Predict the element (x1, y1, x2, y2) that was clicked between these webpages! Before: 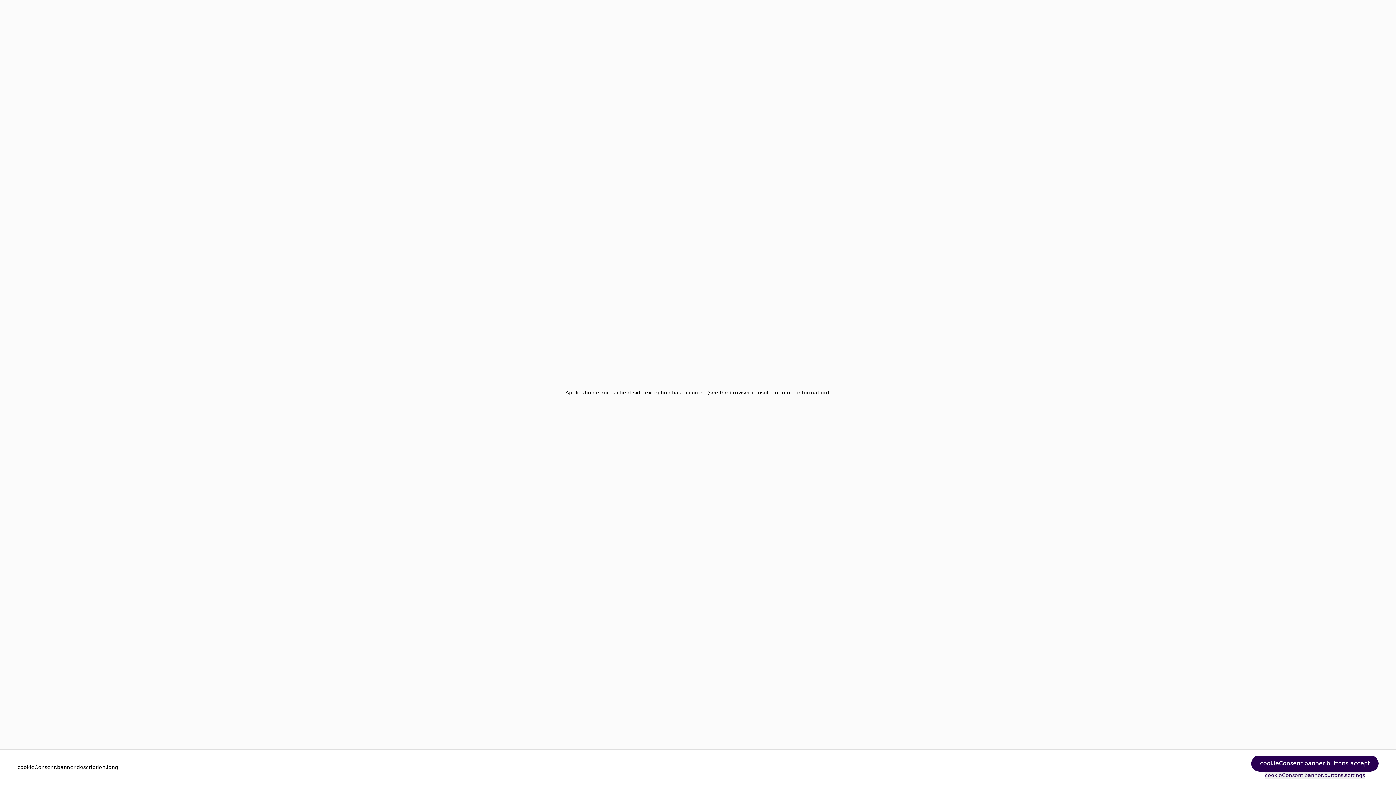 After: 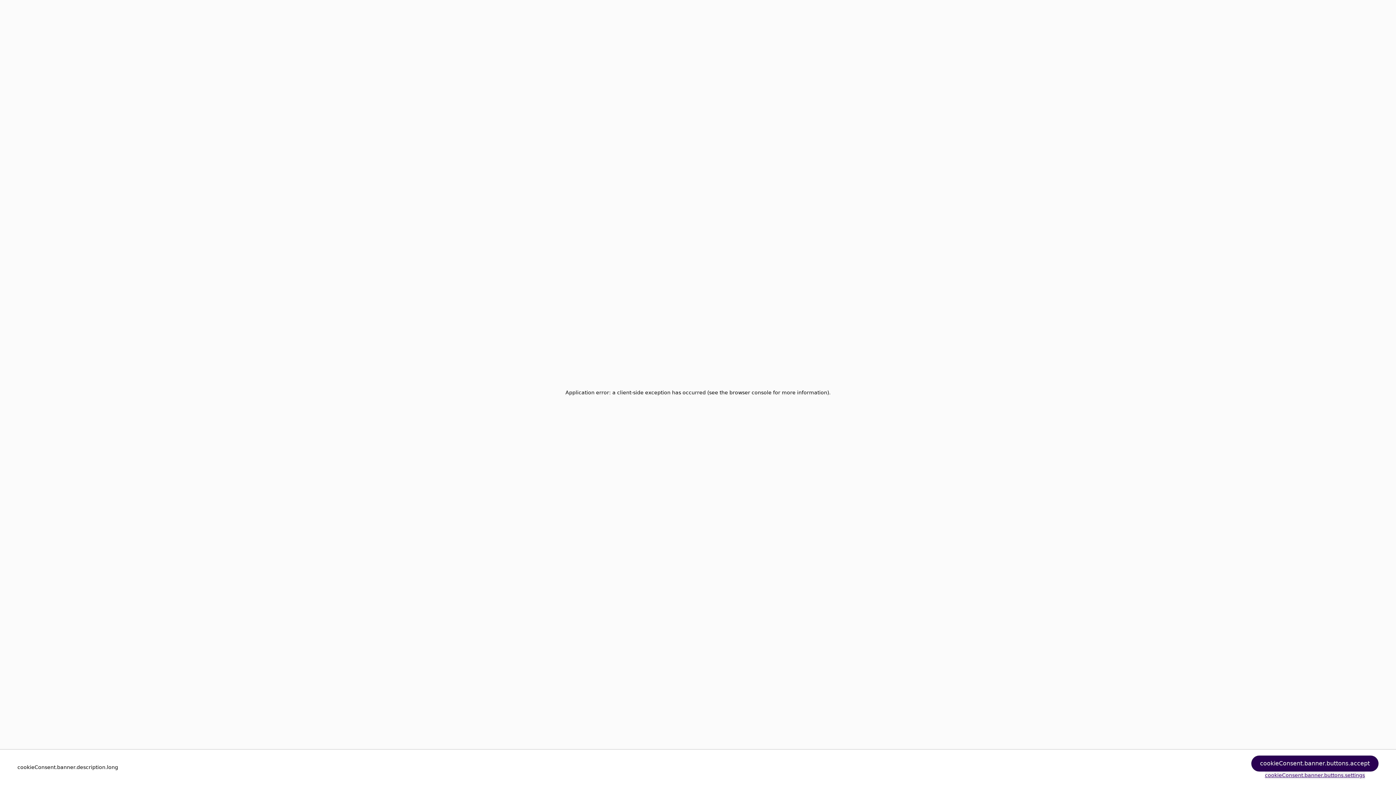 Action: label: cookieConsent.banner.buttons.settings bbox: (1265, 772, 1365, 779)